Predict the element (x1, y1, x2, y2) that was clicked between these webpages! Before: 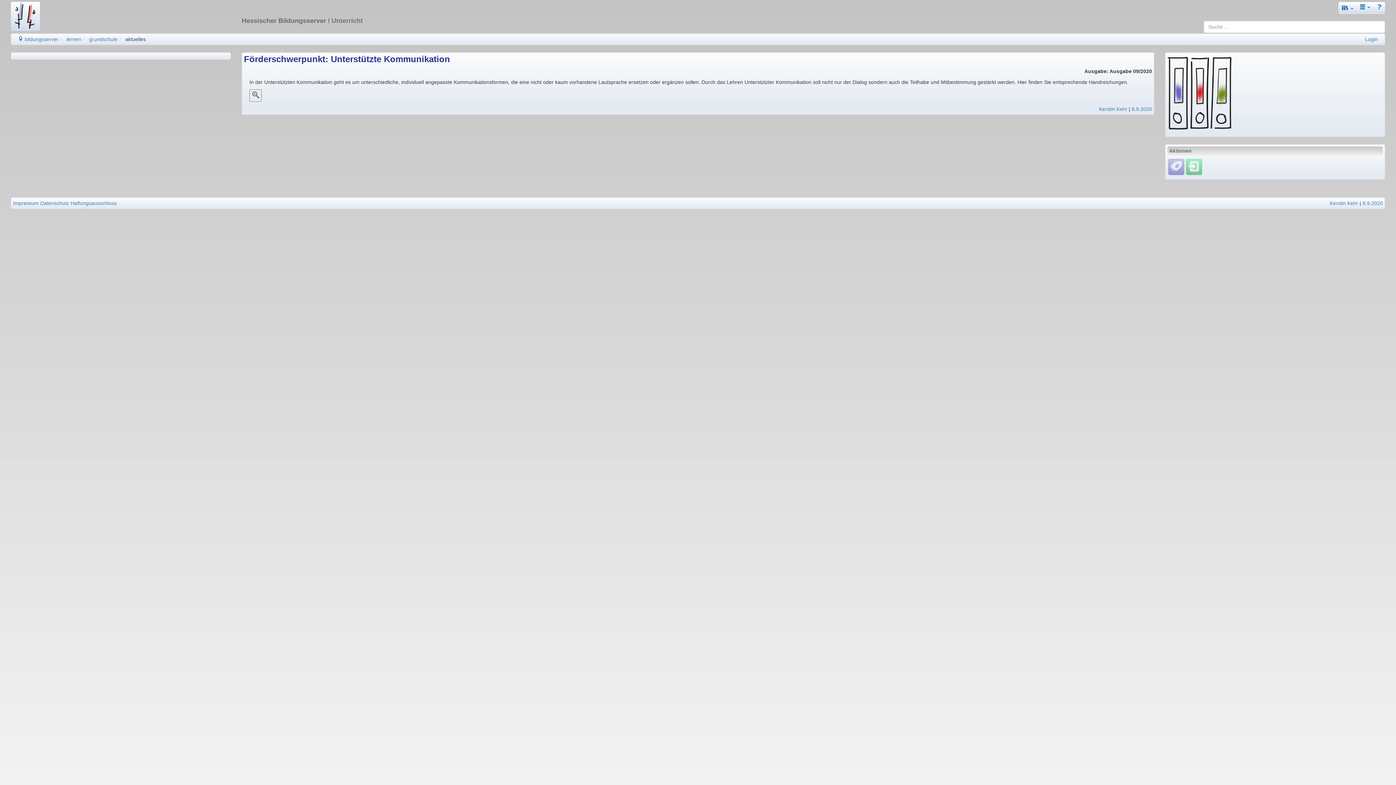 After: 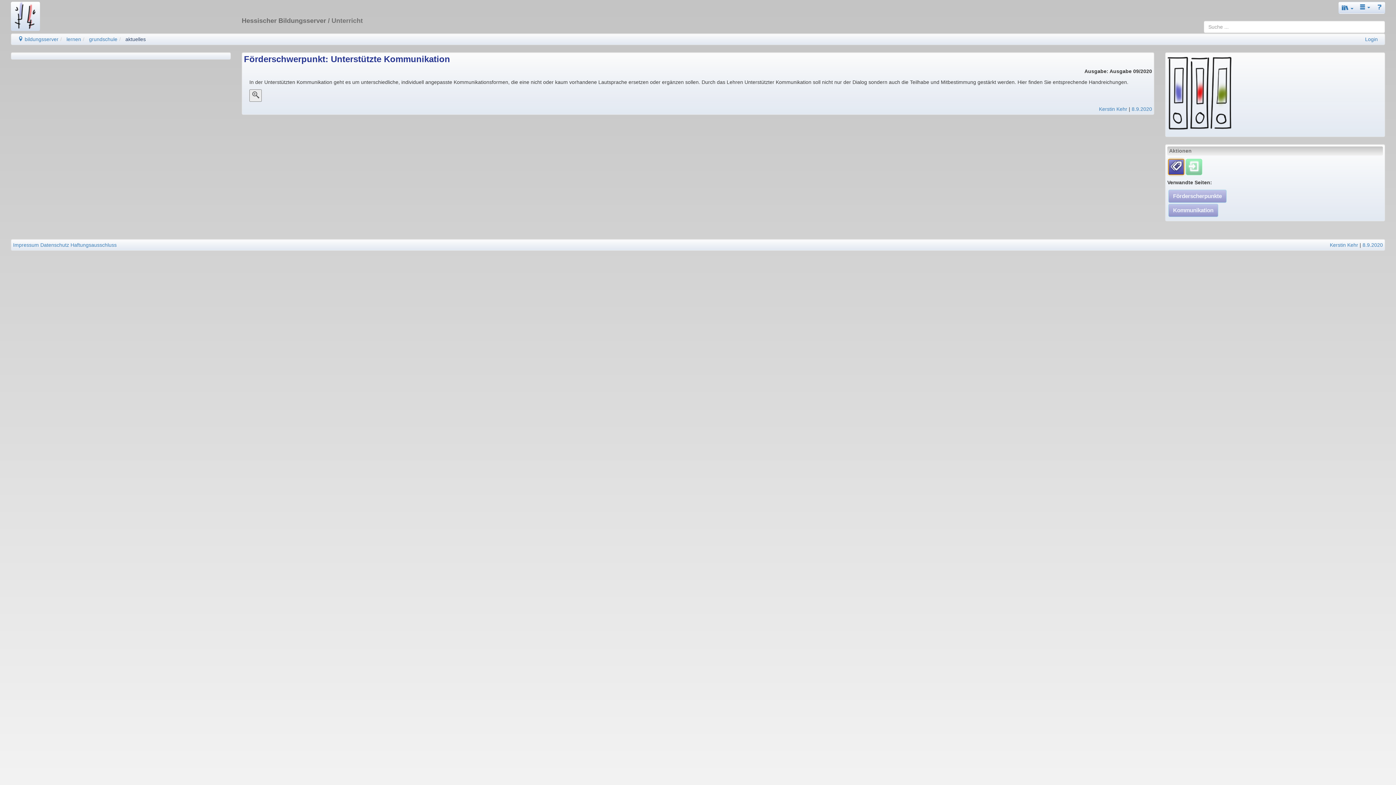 Action: bbox: (1168, 158, 1184, 175)